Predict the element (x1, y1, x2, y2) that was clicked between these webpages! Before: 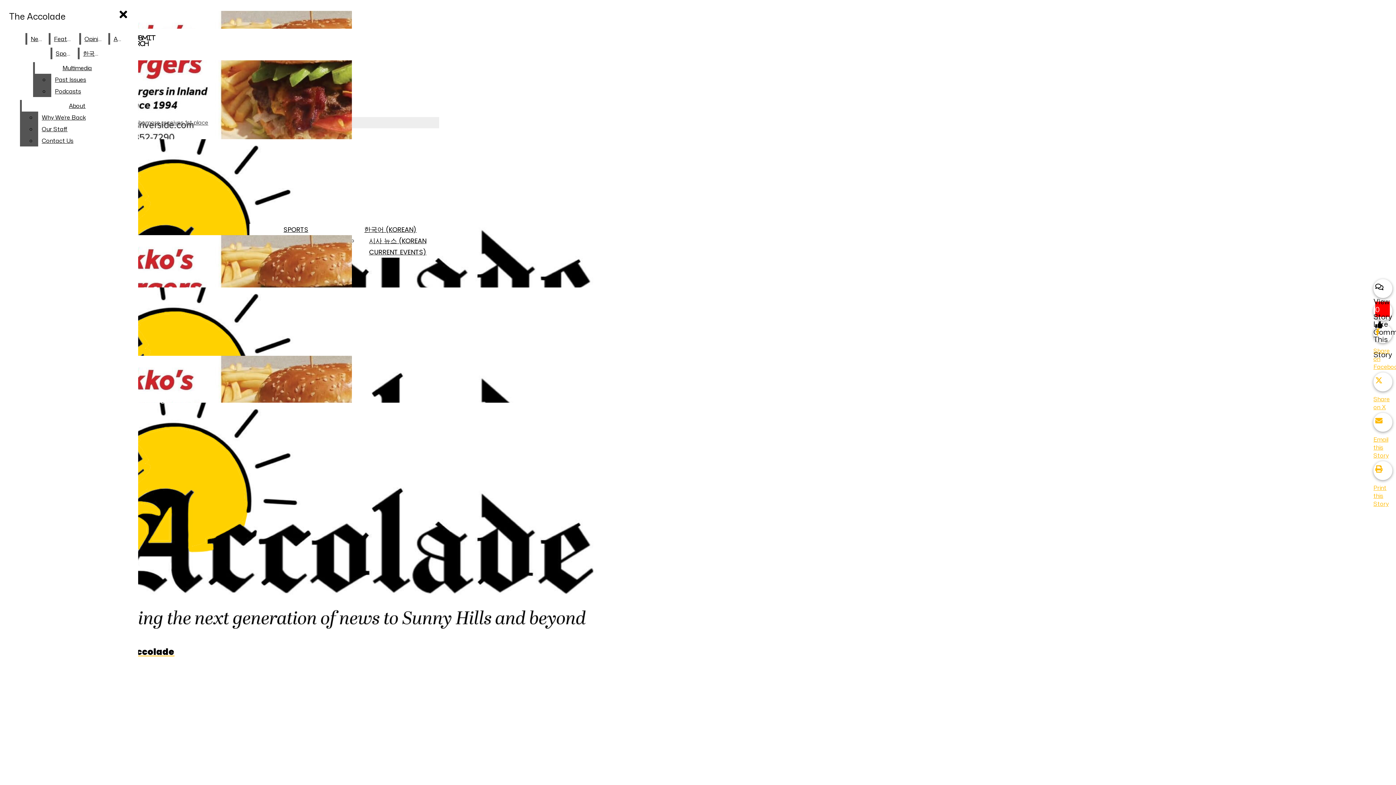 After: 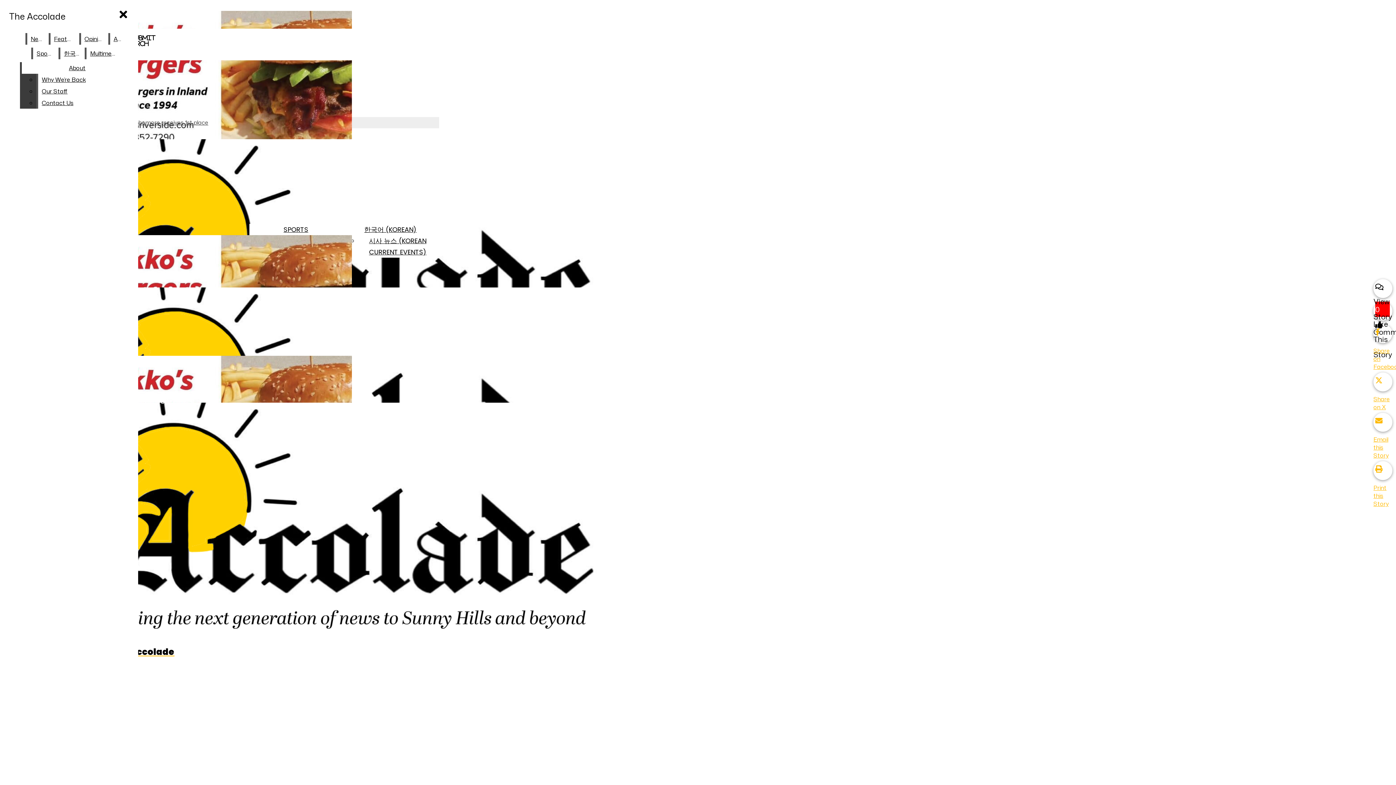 Action: bbox: (51, 85, 119, 97) label: Podcasts